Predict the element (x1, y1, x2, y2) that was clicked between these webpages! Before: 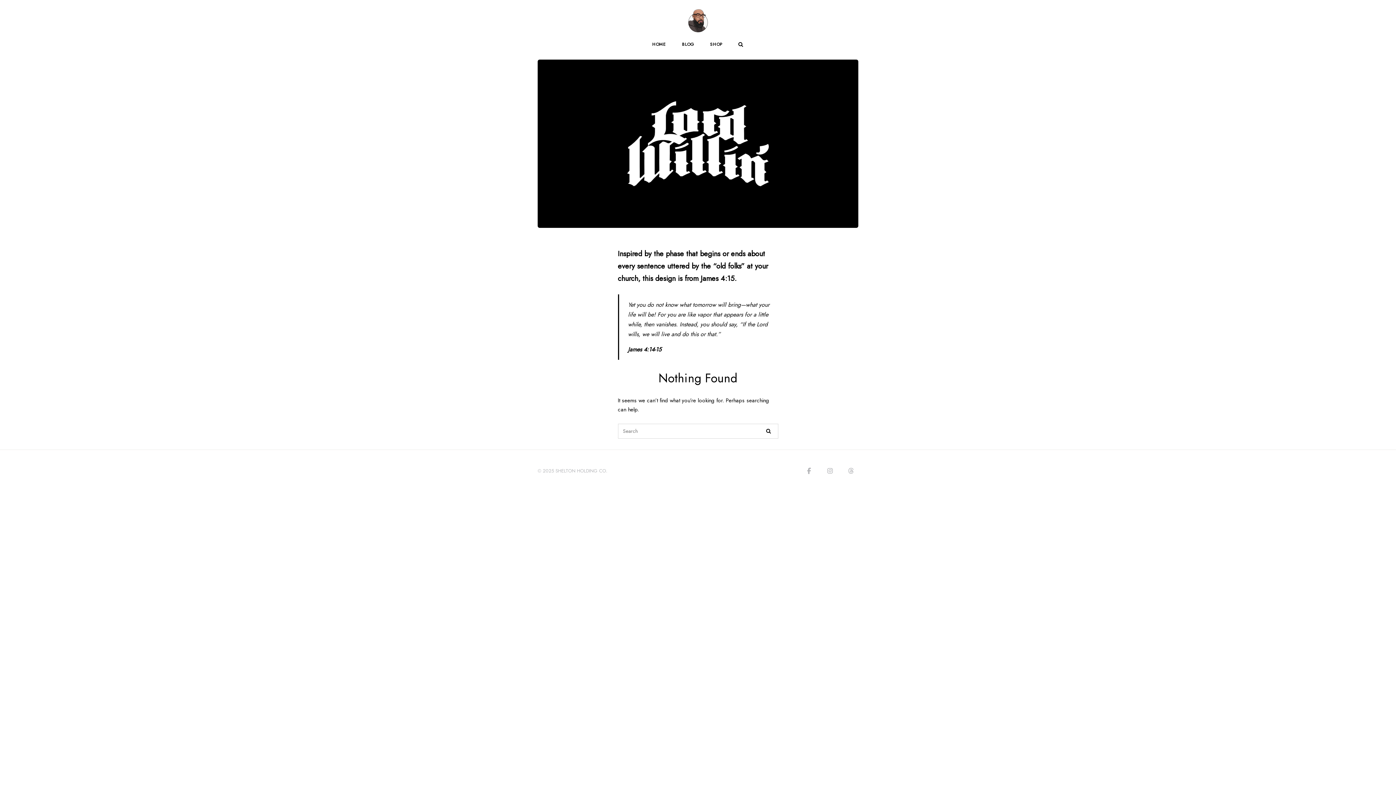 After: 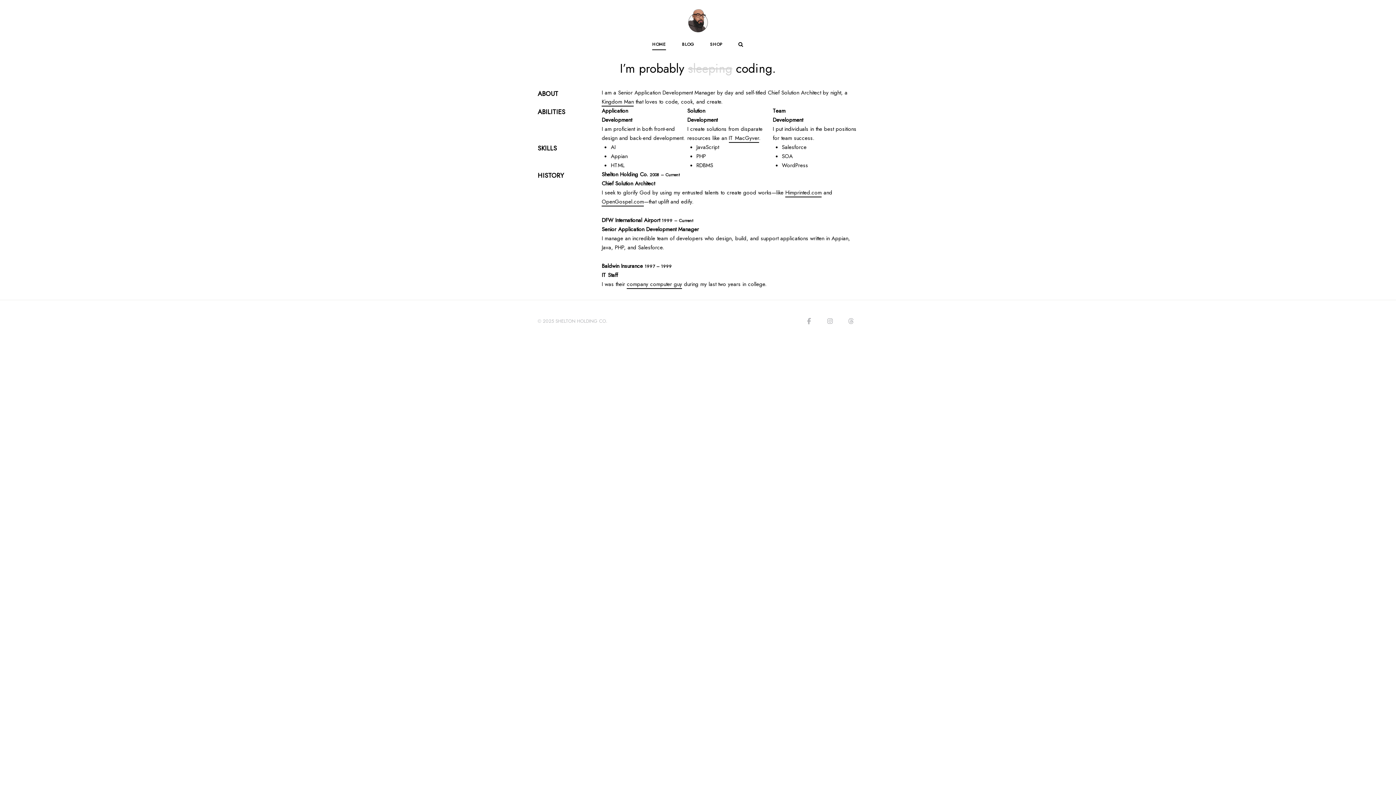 Action: label: HOME bbox: (652, 41, 666, 50)